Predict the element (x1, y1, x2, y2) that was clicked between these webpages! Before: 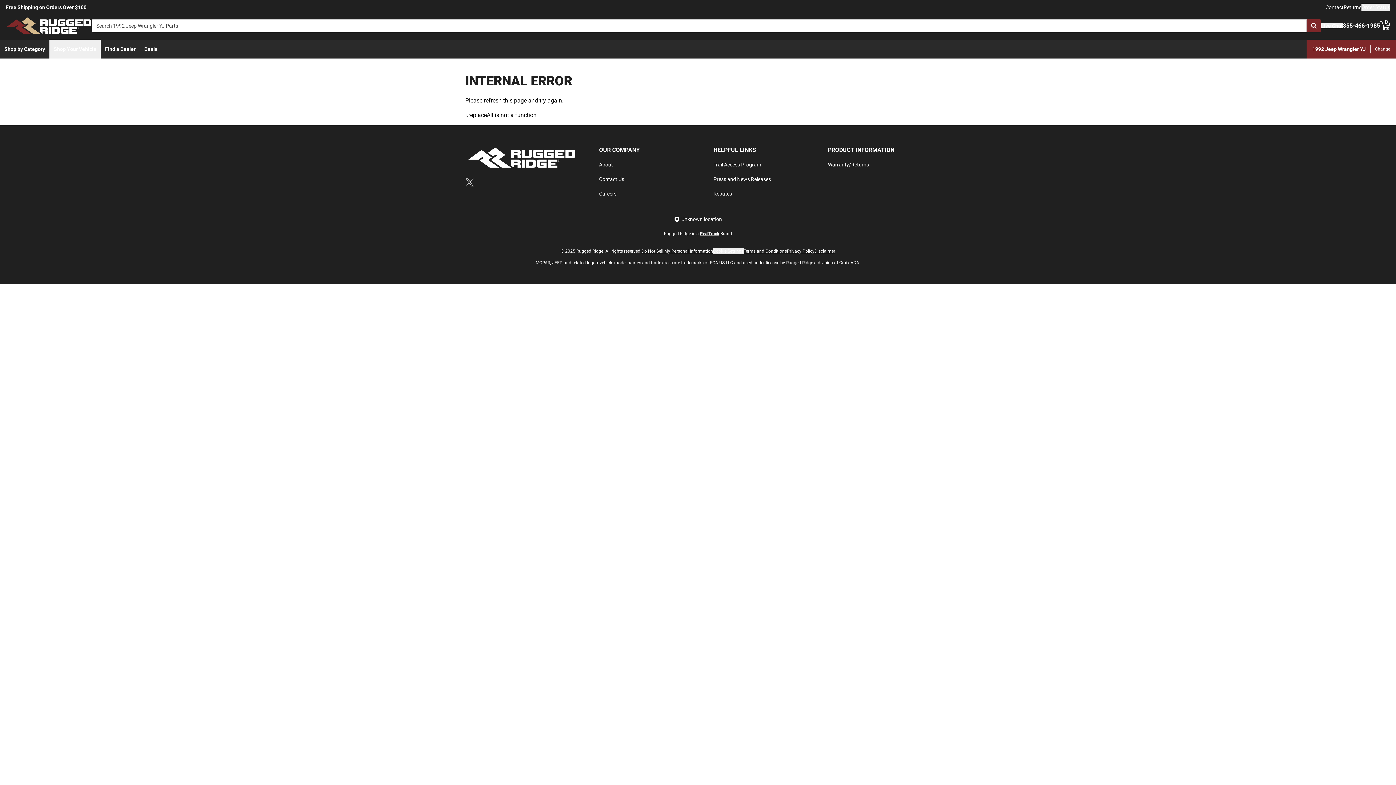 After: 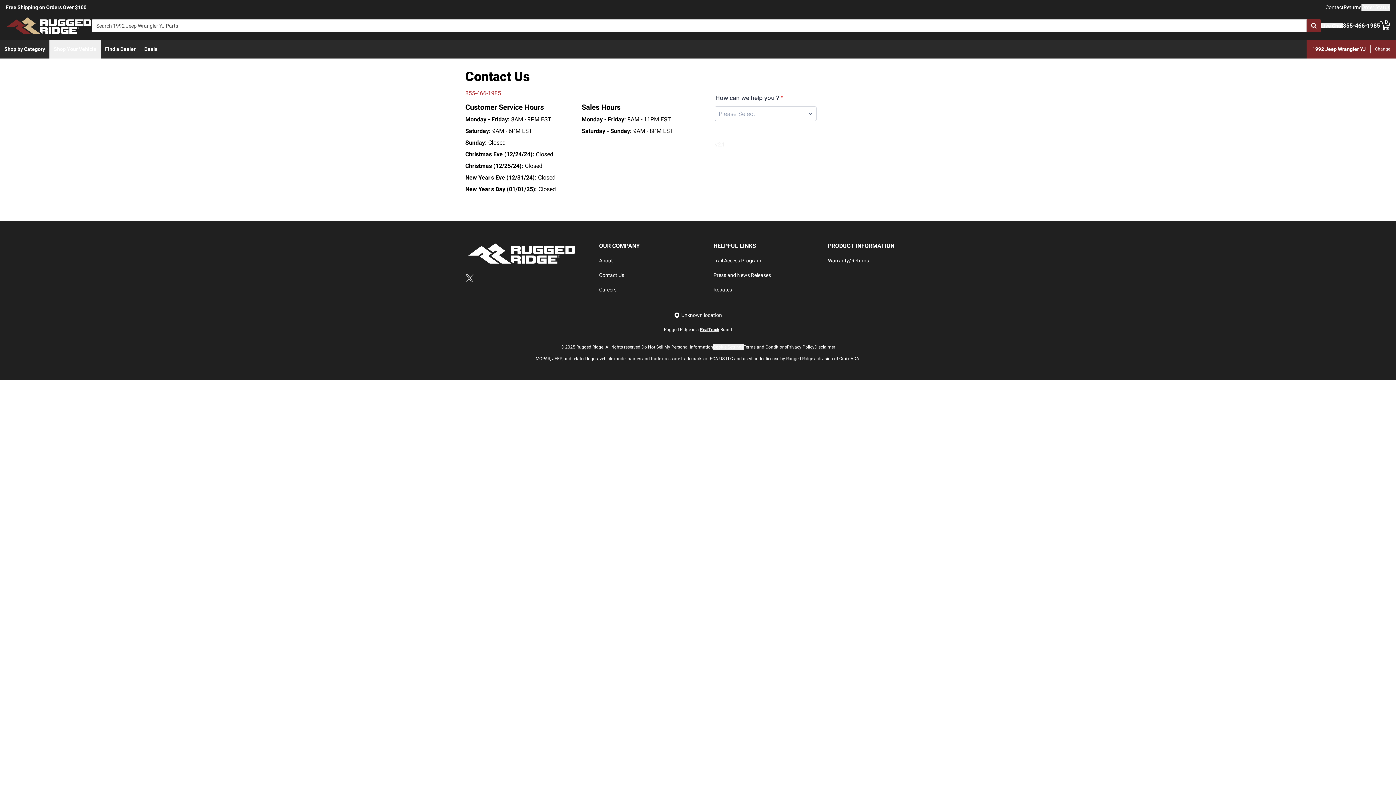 Action: label: Contact bbox: (1325, 4, 1344, 10)